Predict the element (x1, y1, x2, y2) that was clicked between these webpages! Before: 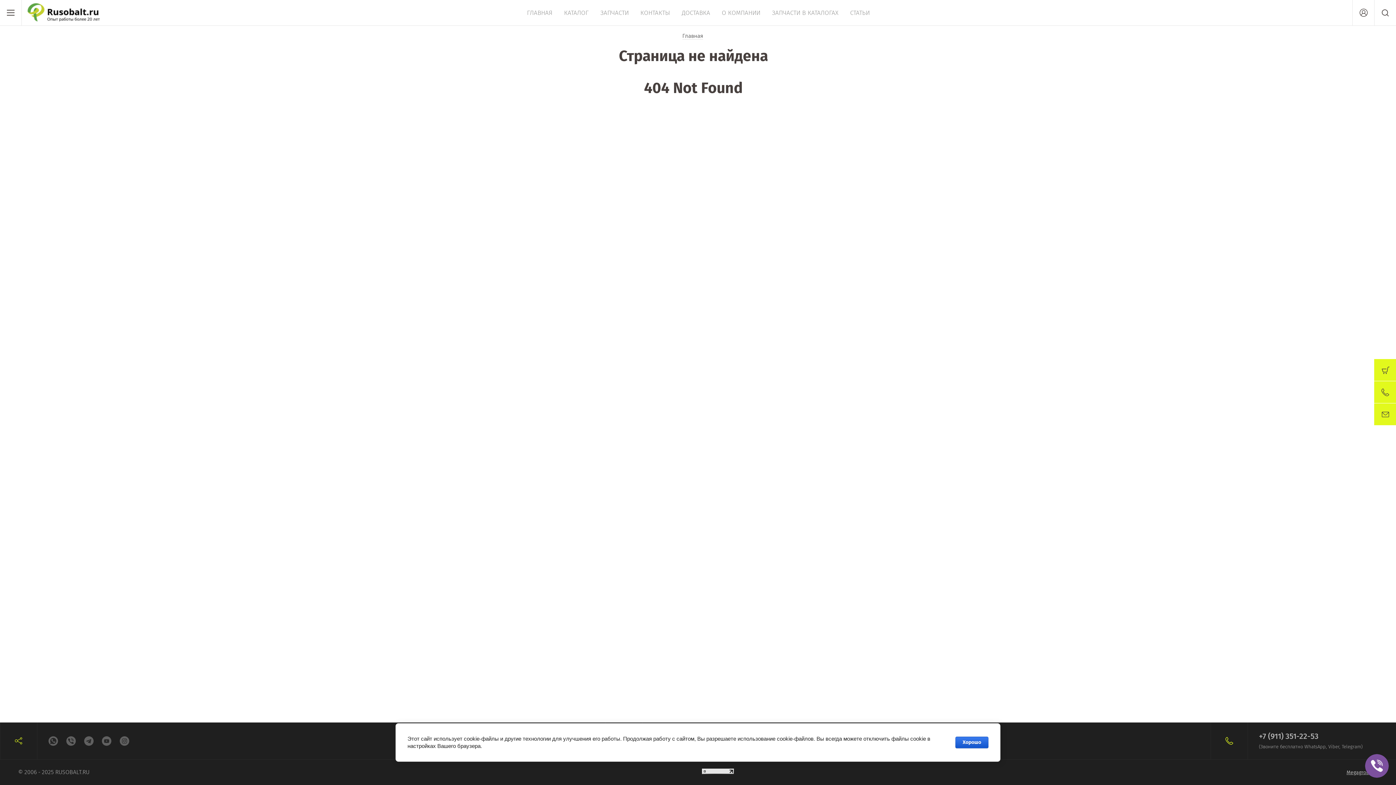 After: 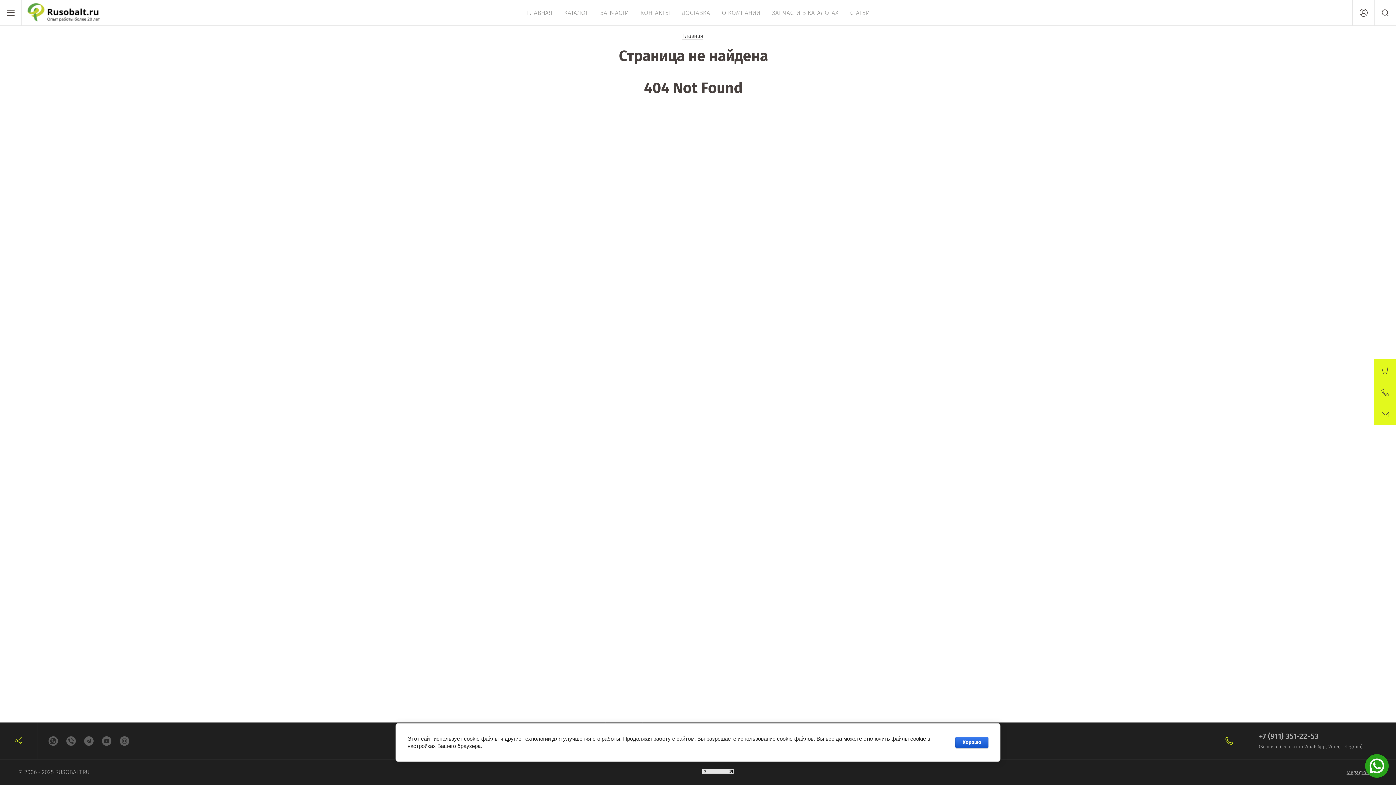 Action: bbox: (702, 769, 734, 776)